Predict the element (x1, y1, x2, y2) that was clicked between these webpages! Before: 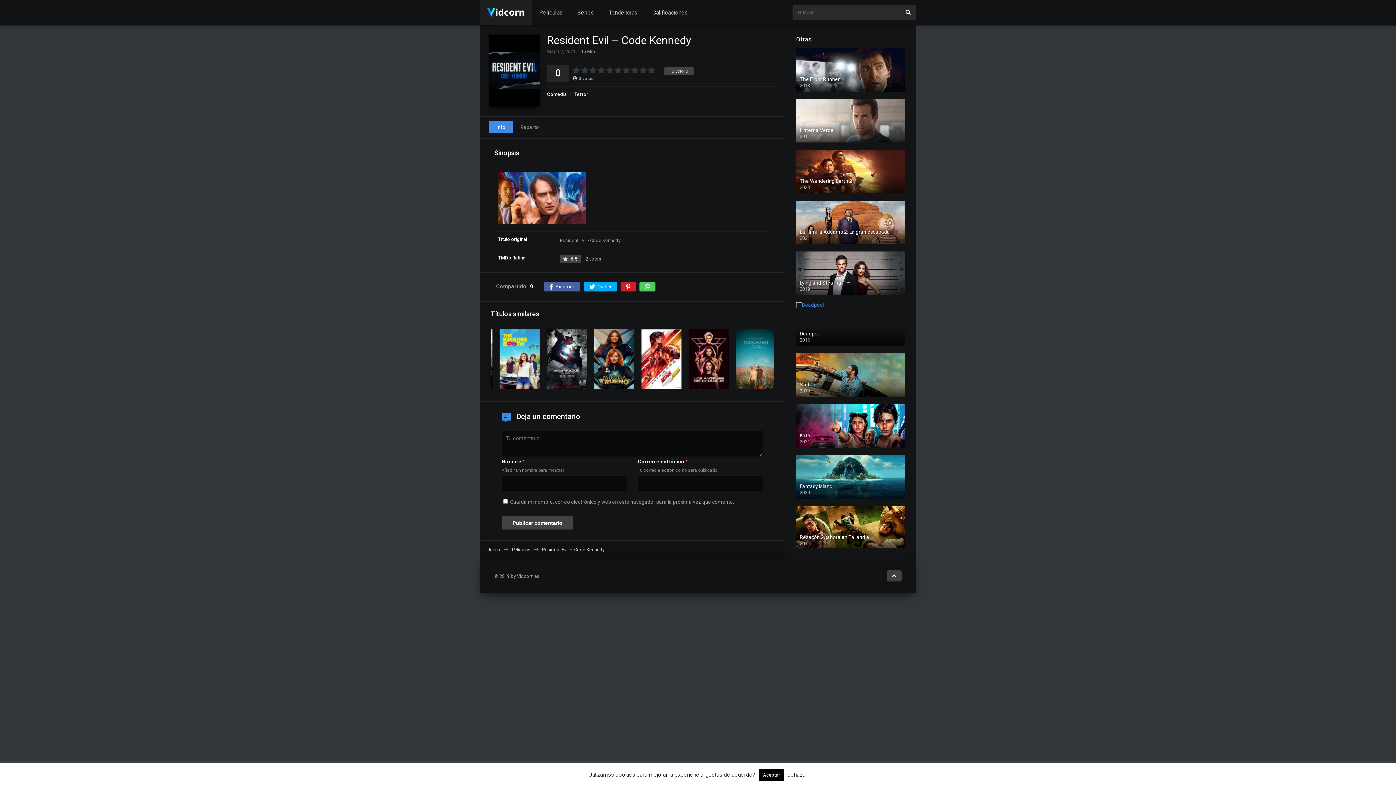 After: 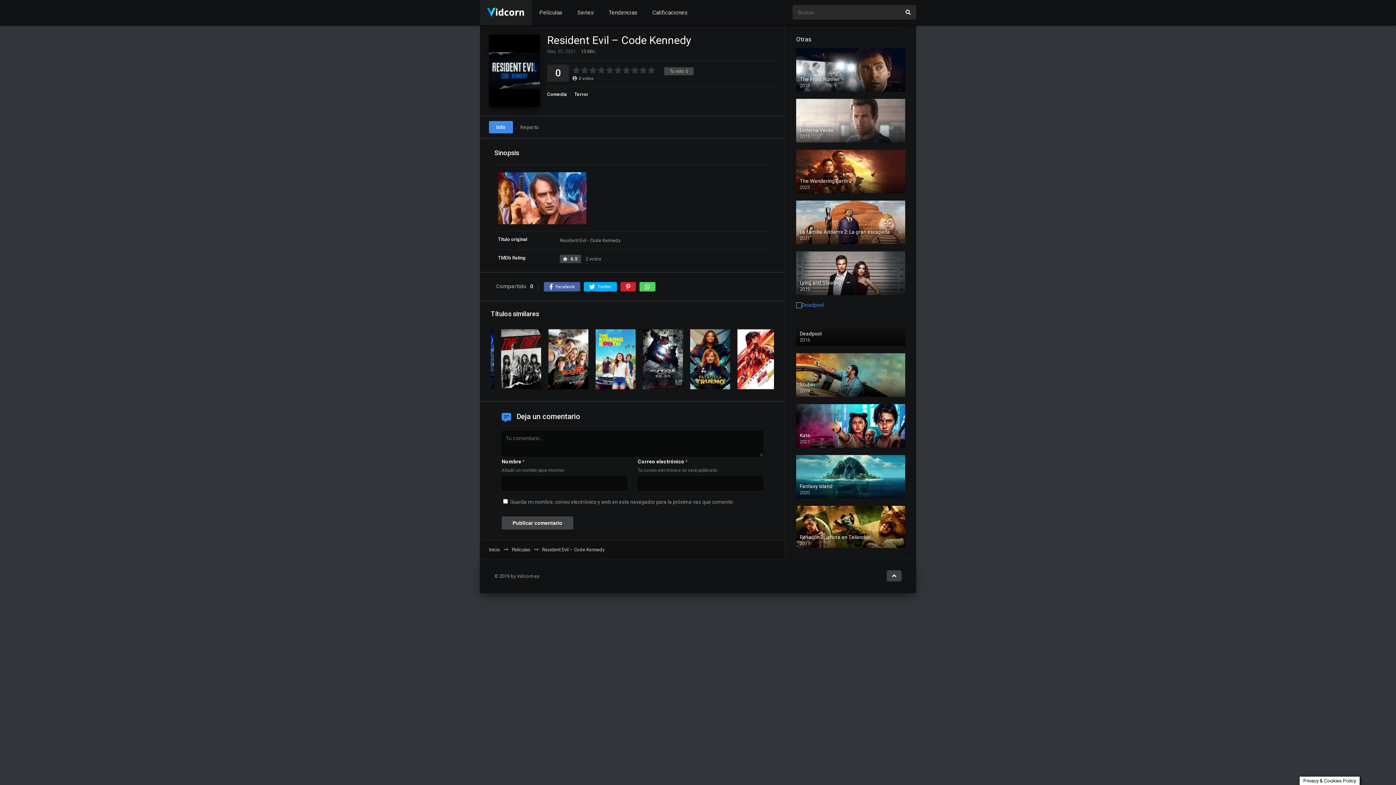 Action: bbox: (758, 769, 784, 781) label: Aceptar